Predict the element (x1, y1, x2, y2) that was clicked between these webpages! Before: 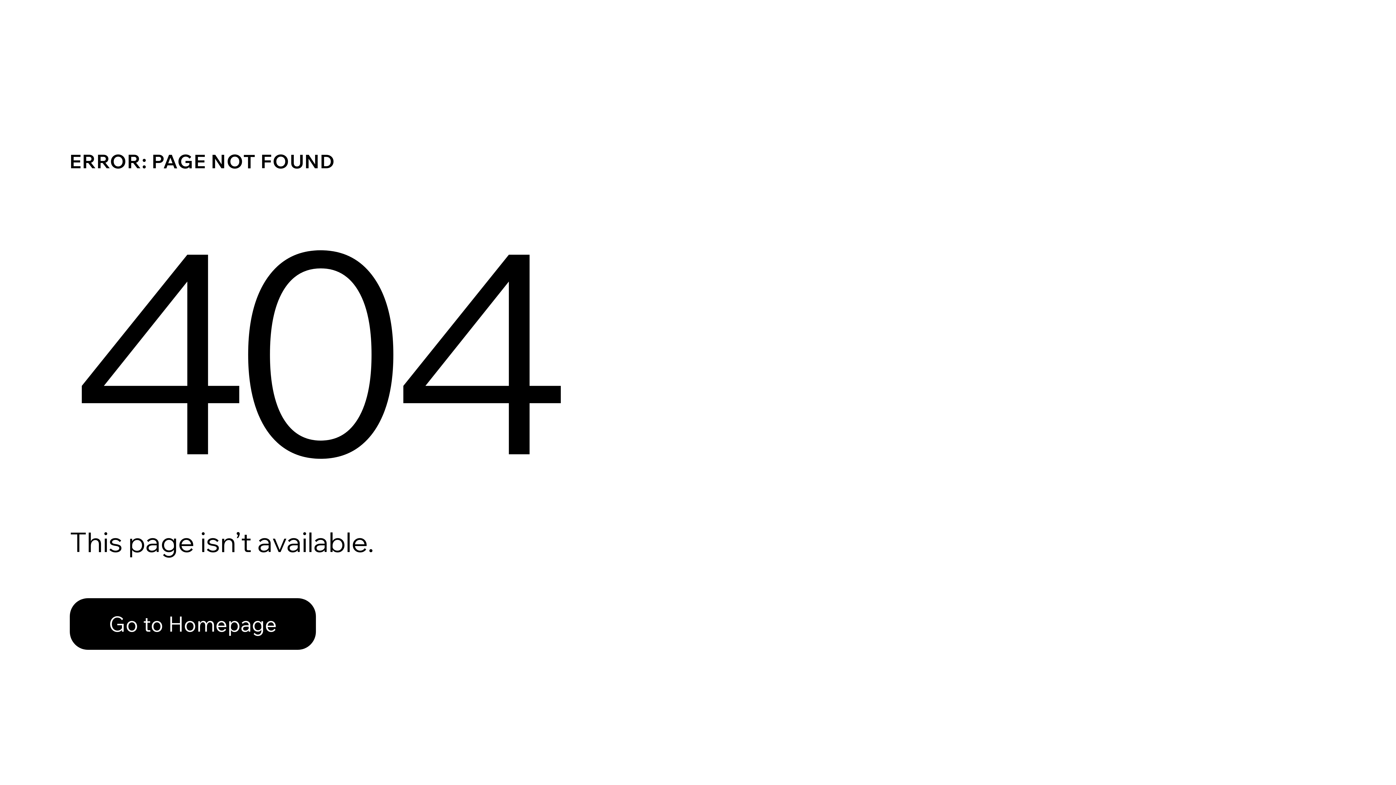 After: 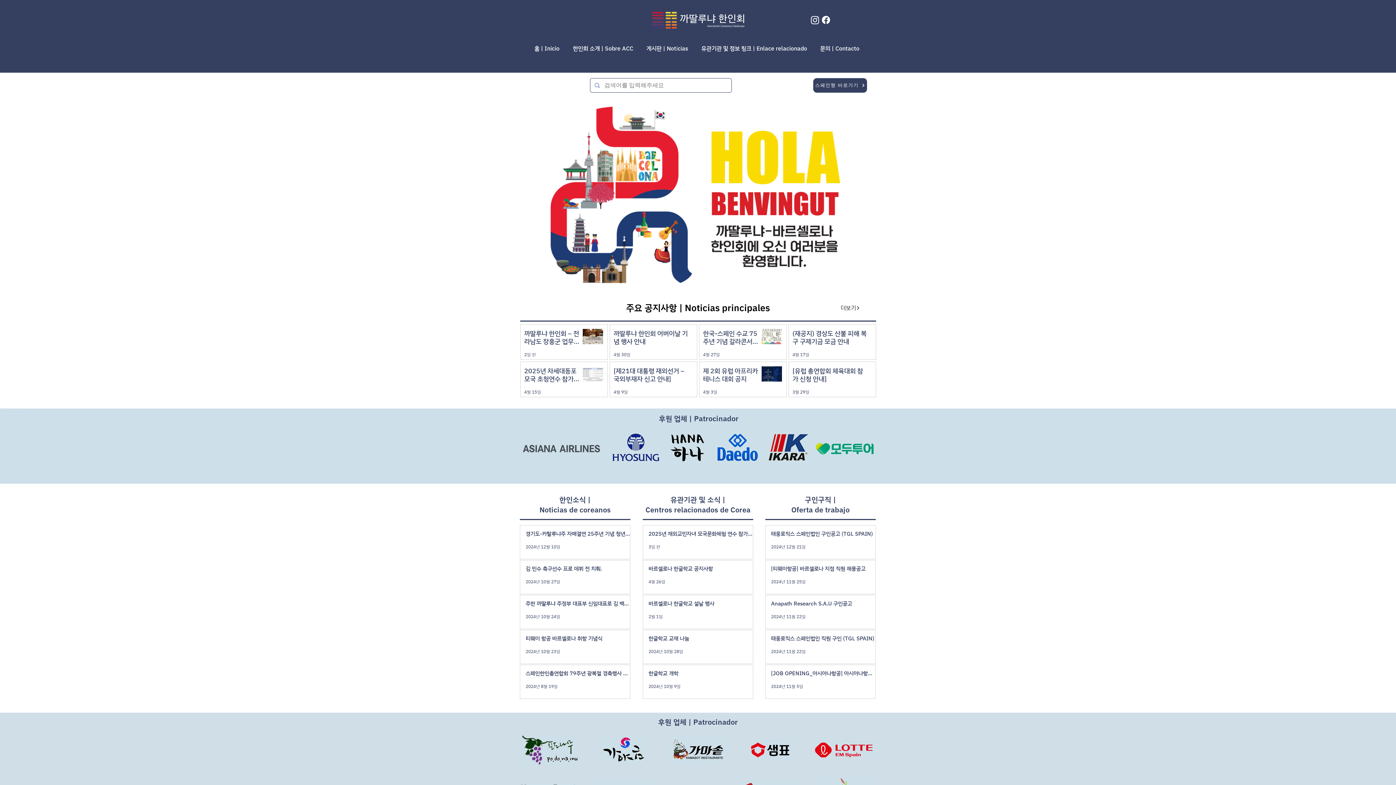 Action: label: Go to Homepage bbox: (69, 582, 768, 659)